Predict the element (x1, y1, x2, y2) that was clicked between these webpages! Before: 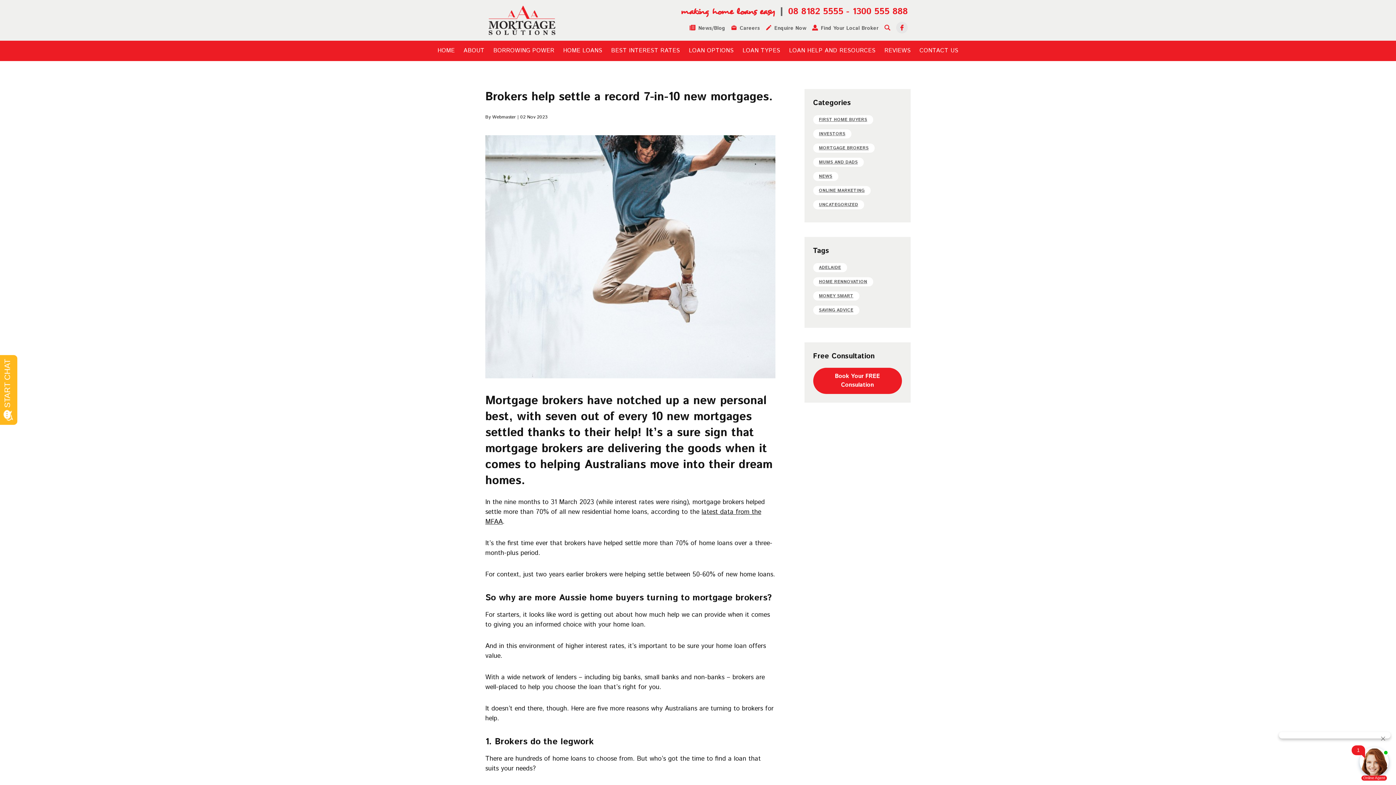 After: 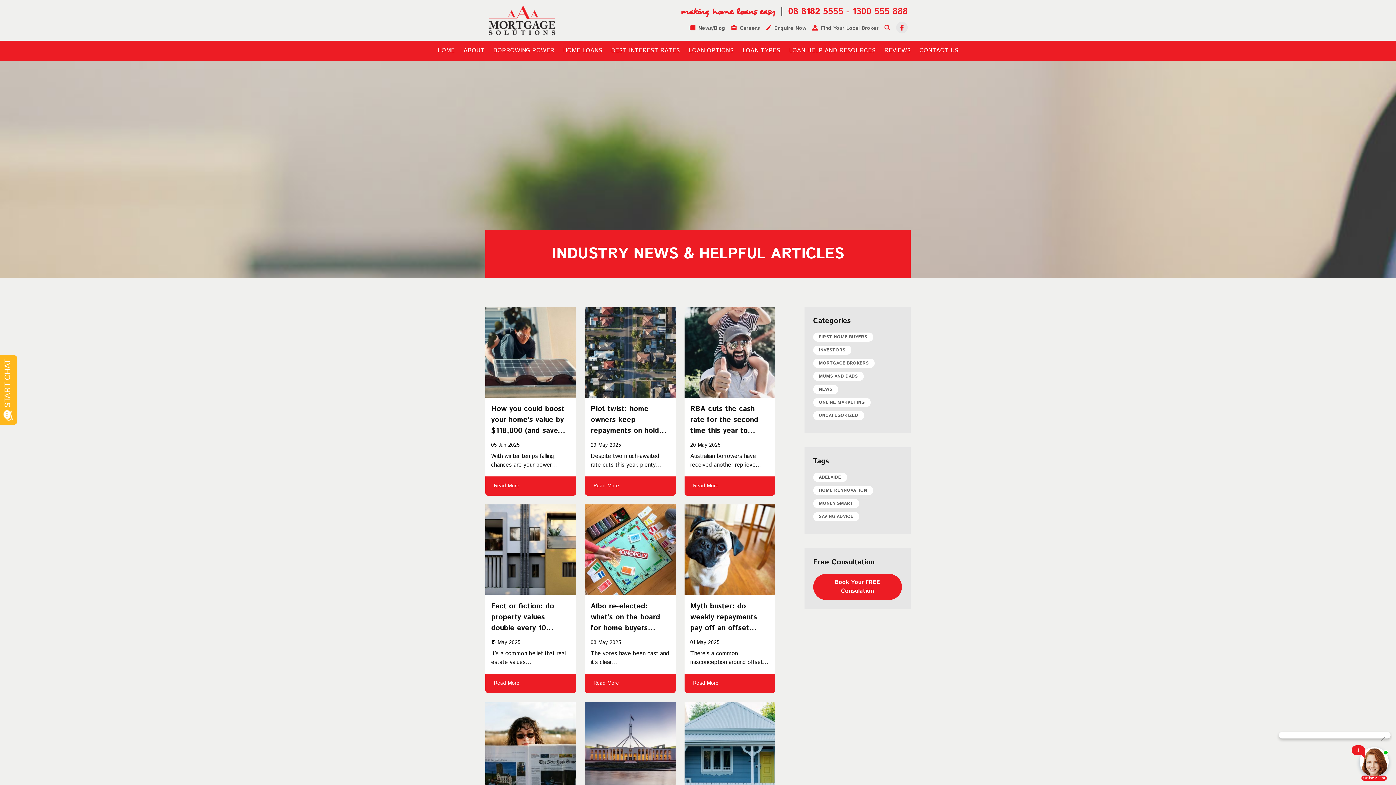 Action: label: News/Blog bbox: (689, 24, 725, 30)